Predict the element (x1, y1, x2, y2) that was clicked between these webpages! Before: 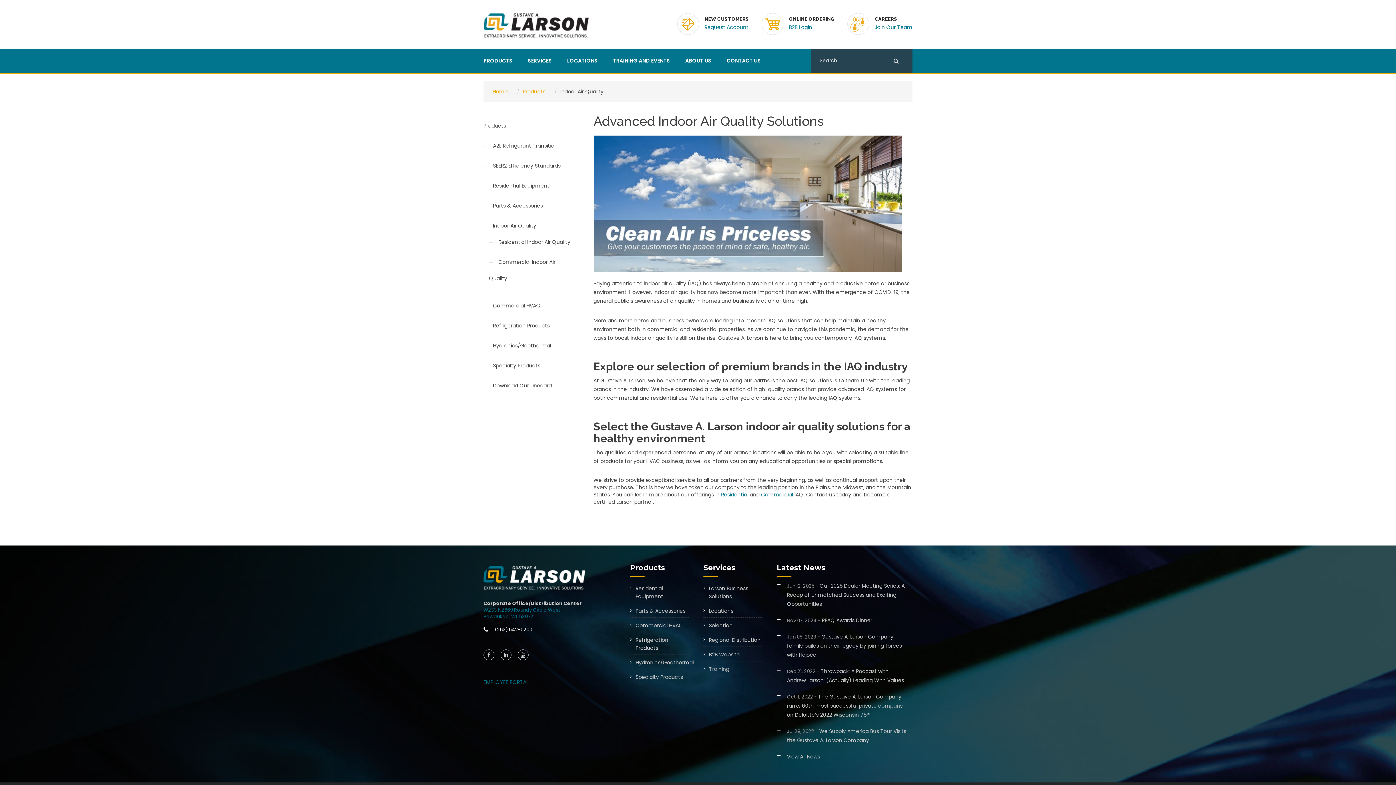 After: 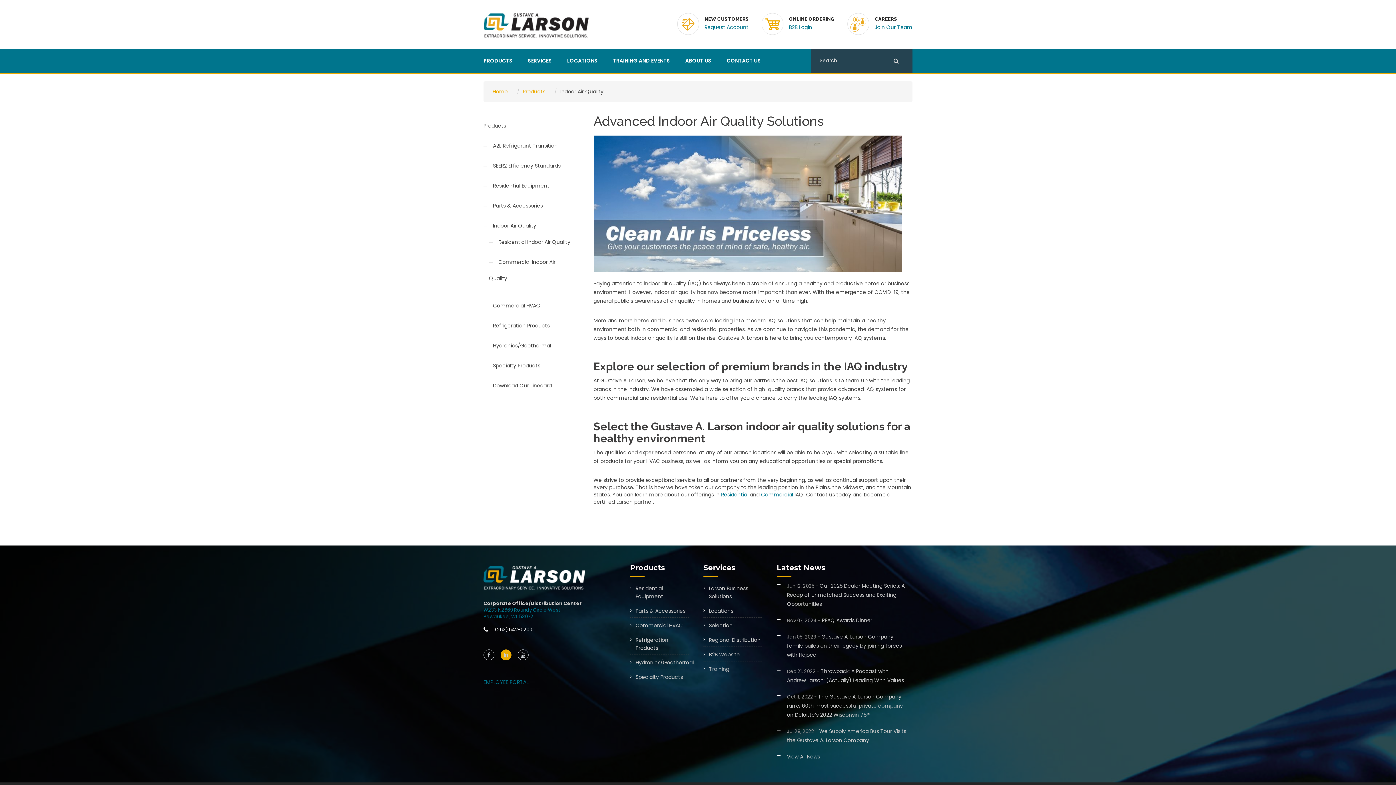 Action: bbox: (500, 649, 511, 660)